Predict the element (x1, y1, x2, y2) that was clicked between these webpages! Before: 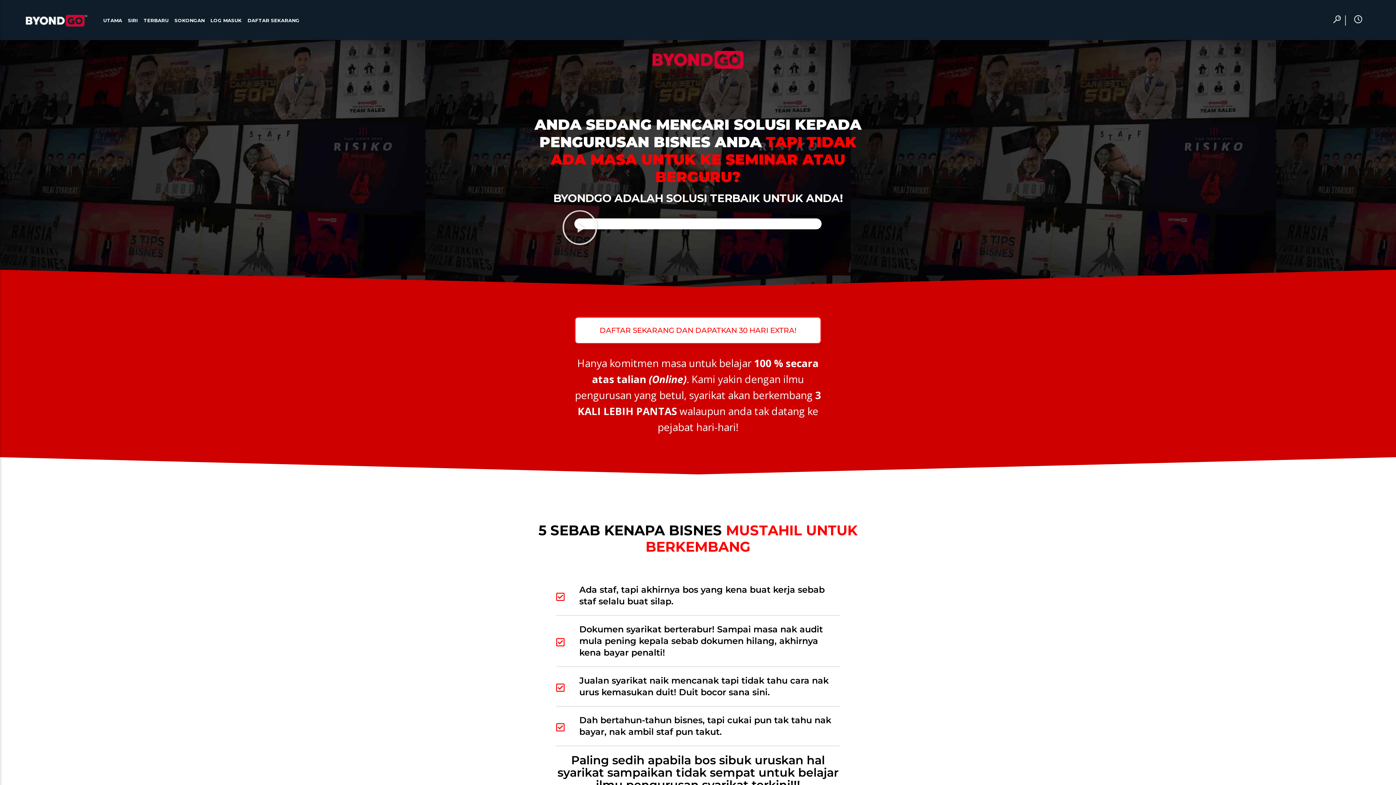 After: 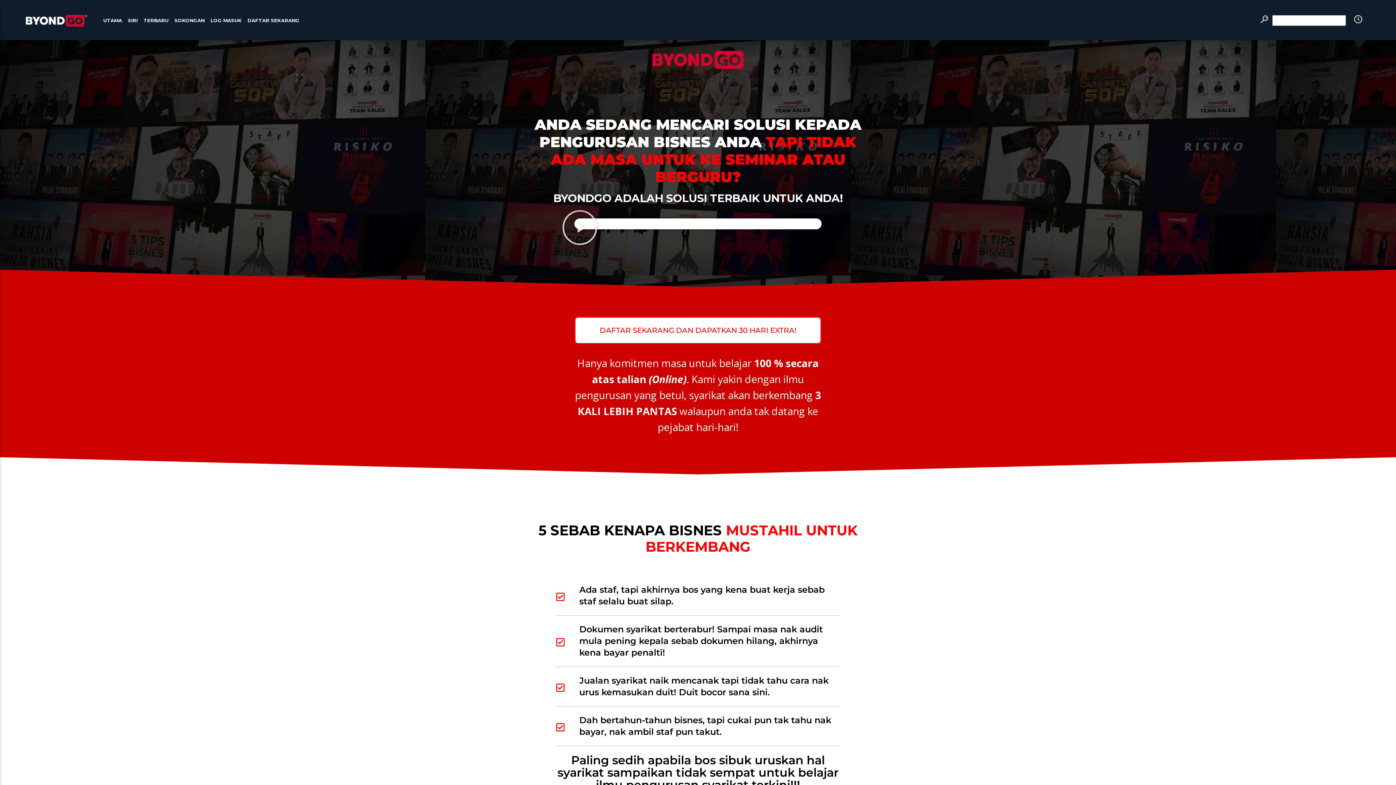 Action: bbox: (1331, 4, 1339, 29)